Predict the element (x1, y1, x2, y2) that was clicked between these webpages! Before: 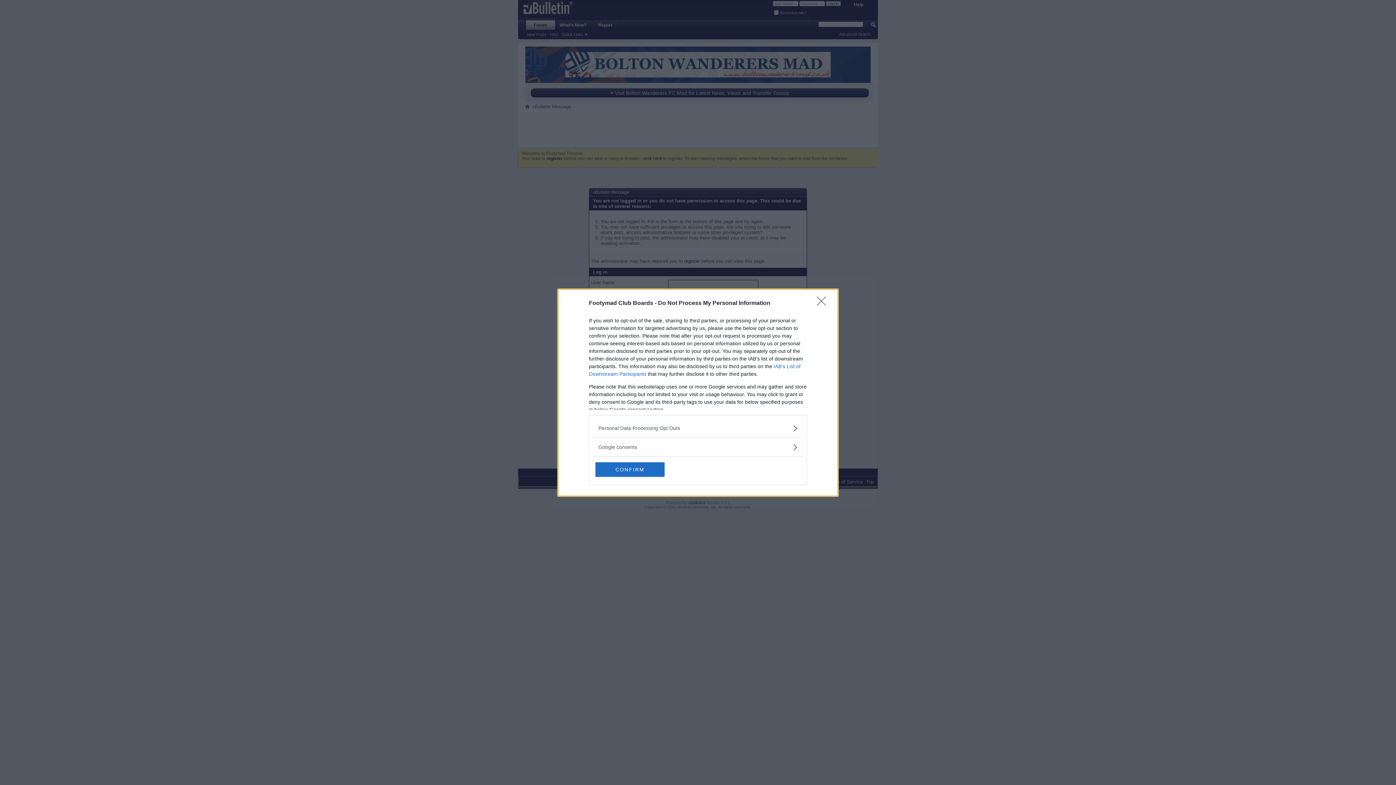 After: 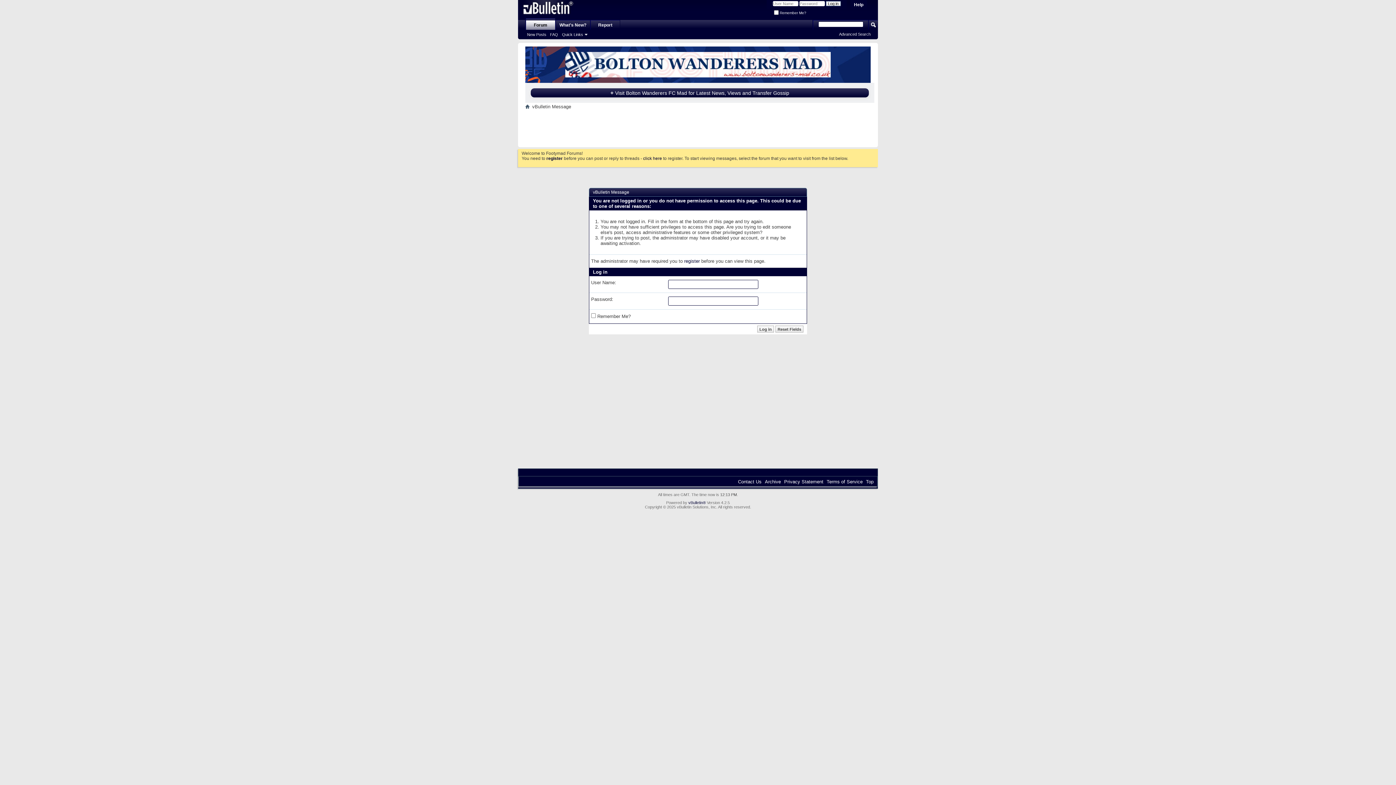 Action: bbox: (595, 462, 664, 476) label: CONFIRM